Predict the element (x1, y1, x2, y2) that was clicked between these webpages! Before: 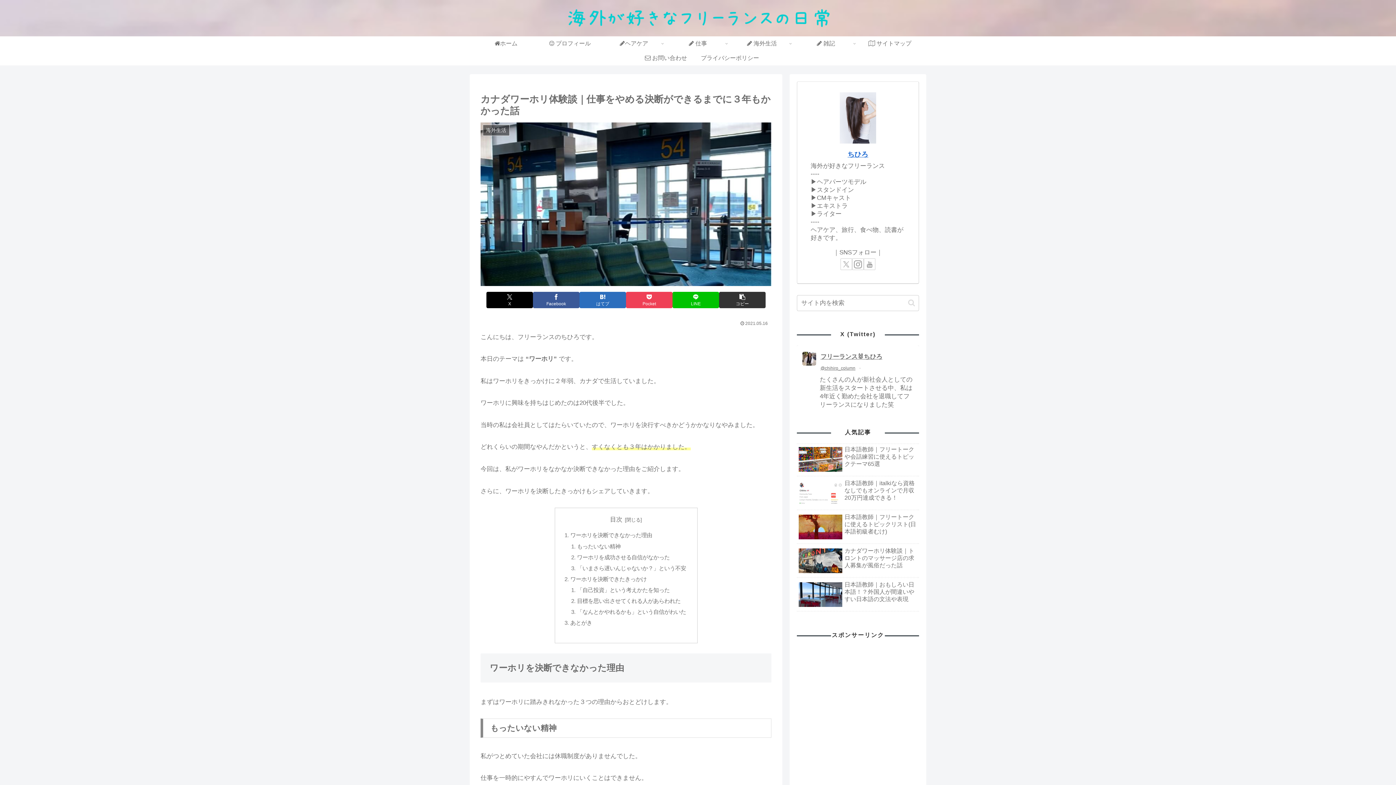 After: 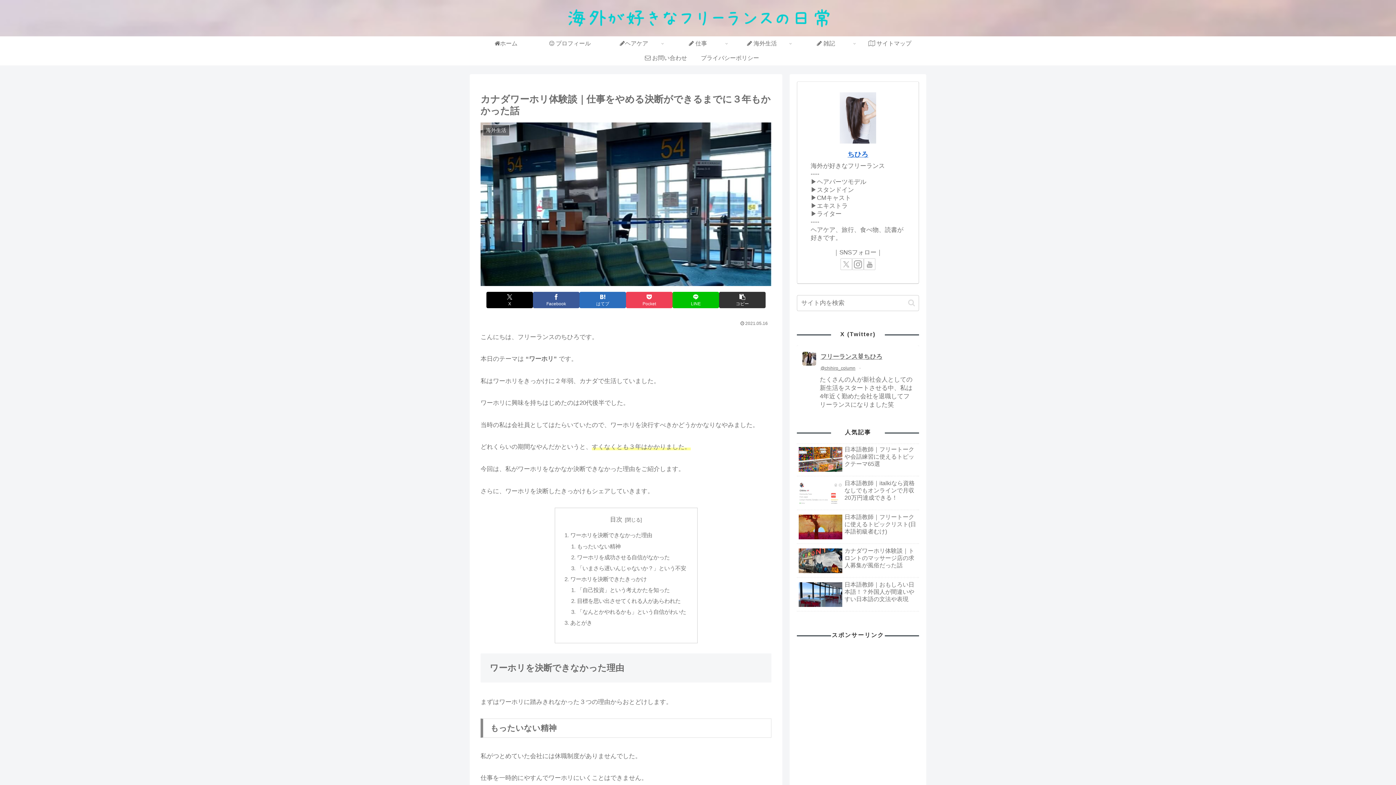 Action: bbox: (820, 352, 882, 361) label: フリーランス🐰ちひろ